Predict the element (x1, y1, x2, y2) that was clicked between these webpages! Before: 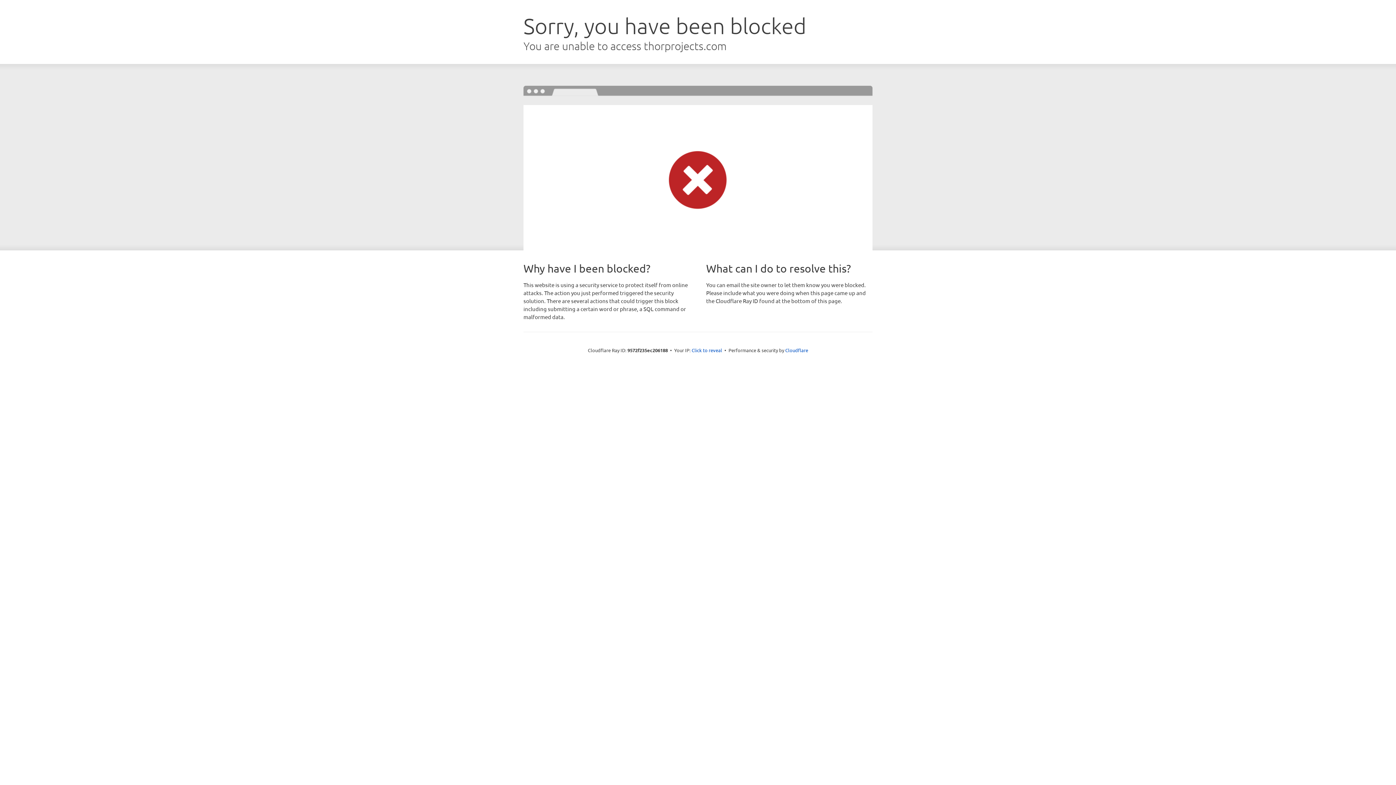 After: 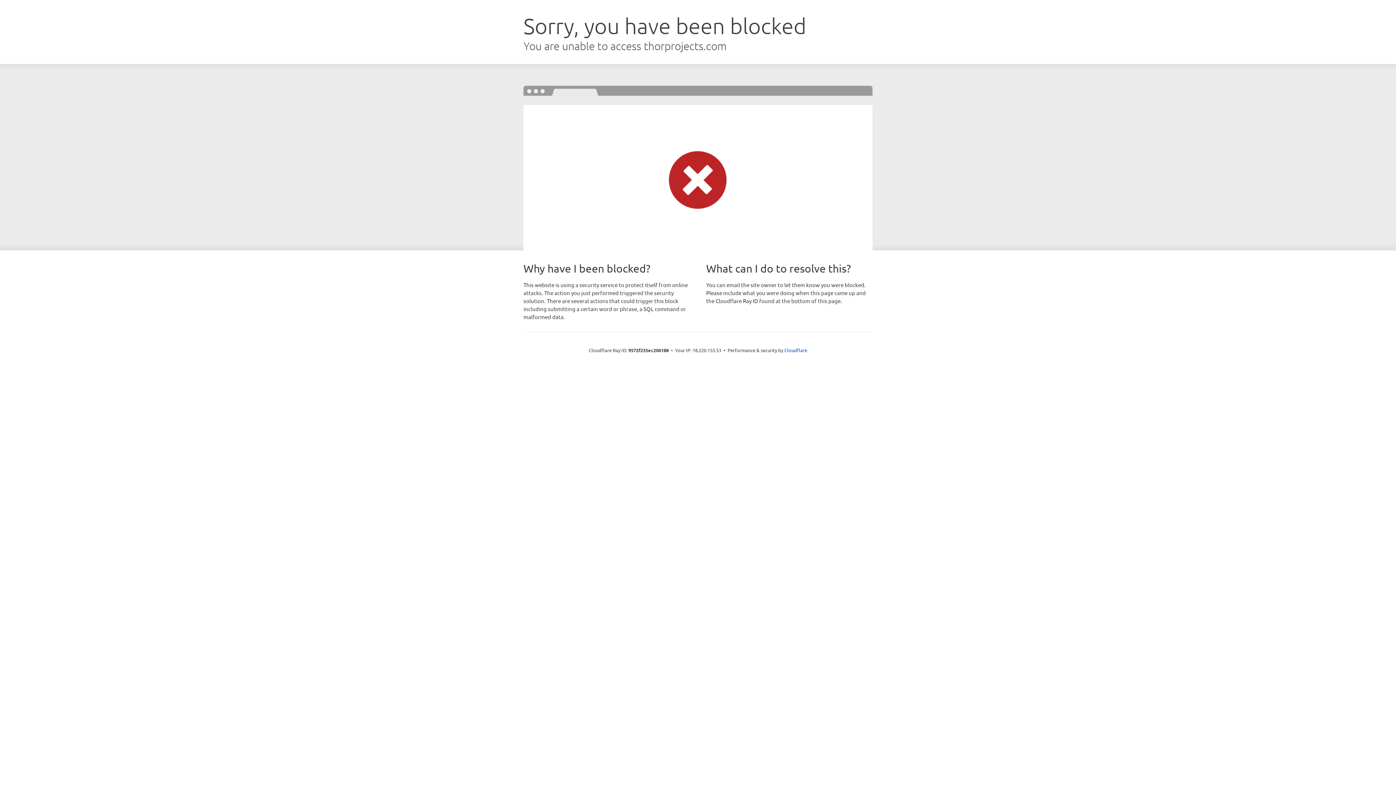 Action: label: Click to reveal bbox: (691, 346, 722, 353)